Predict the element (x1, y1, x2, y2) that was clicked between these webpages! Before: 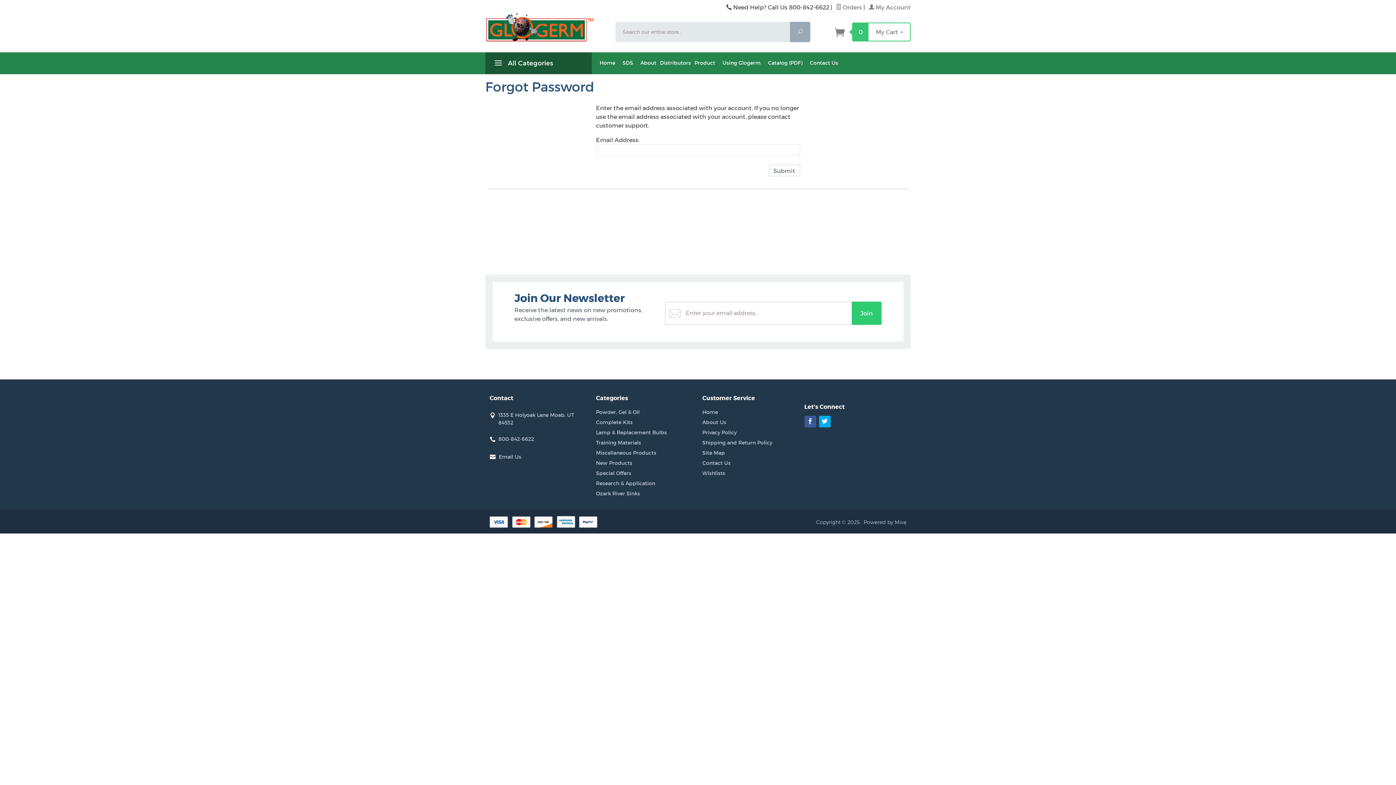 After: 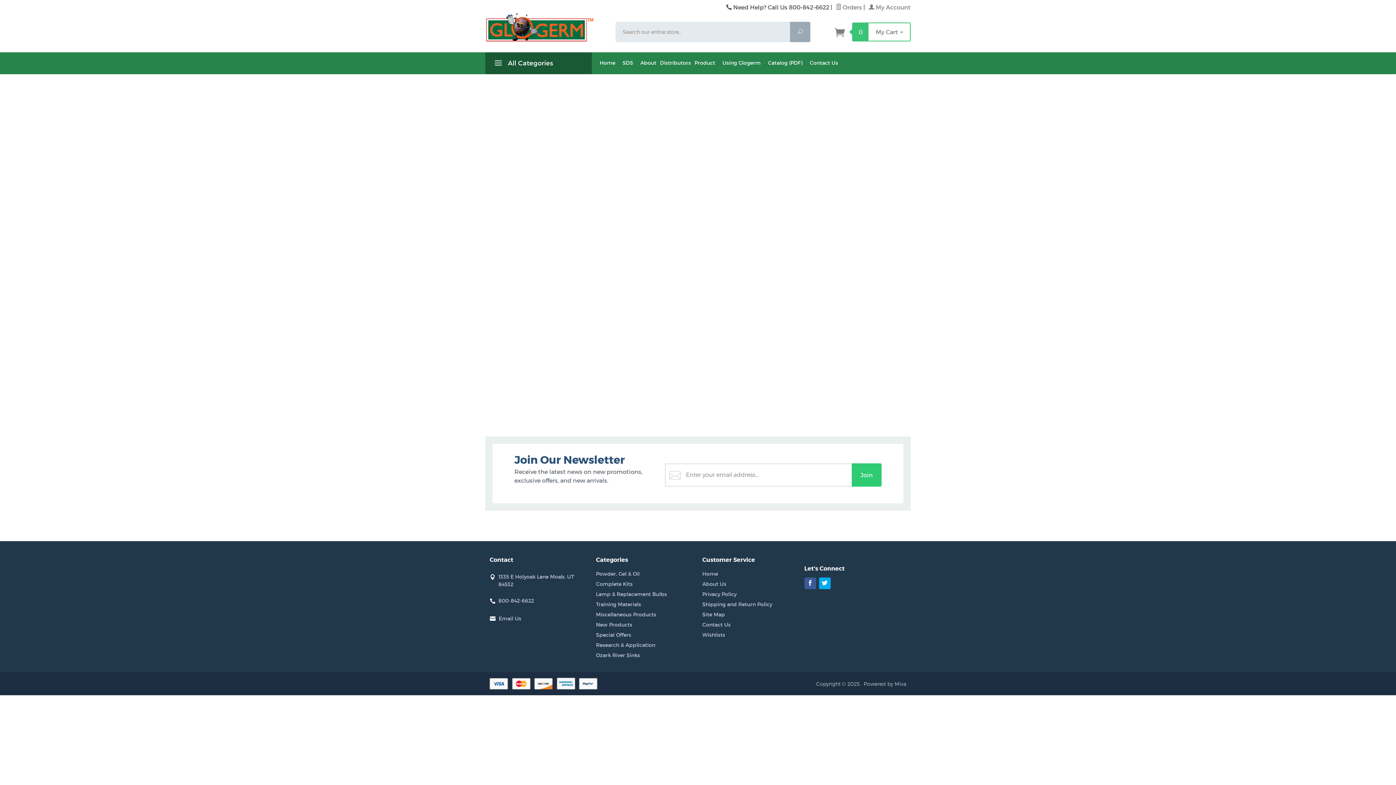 Action: label: Product bbox: (691, 52, 719, 74)